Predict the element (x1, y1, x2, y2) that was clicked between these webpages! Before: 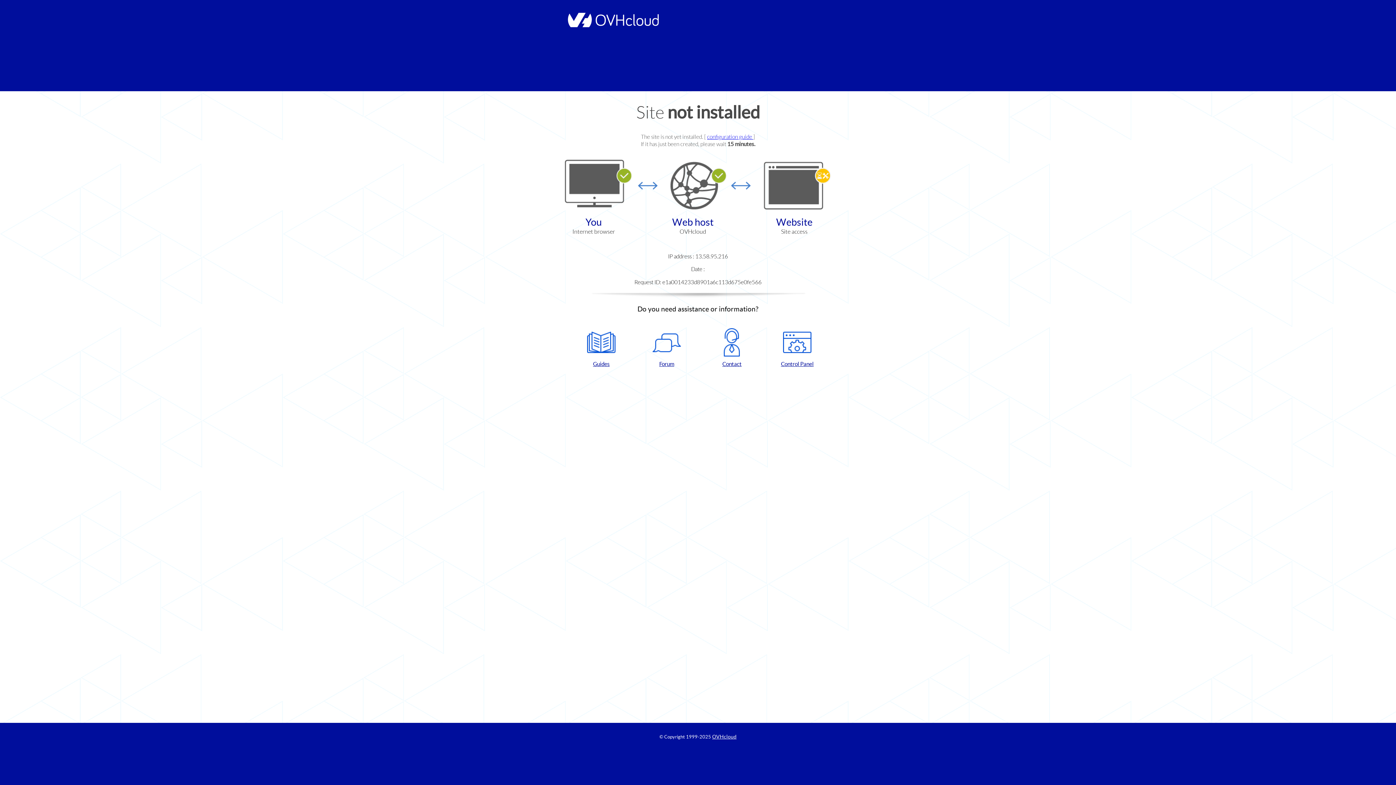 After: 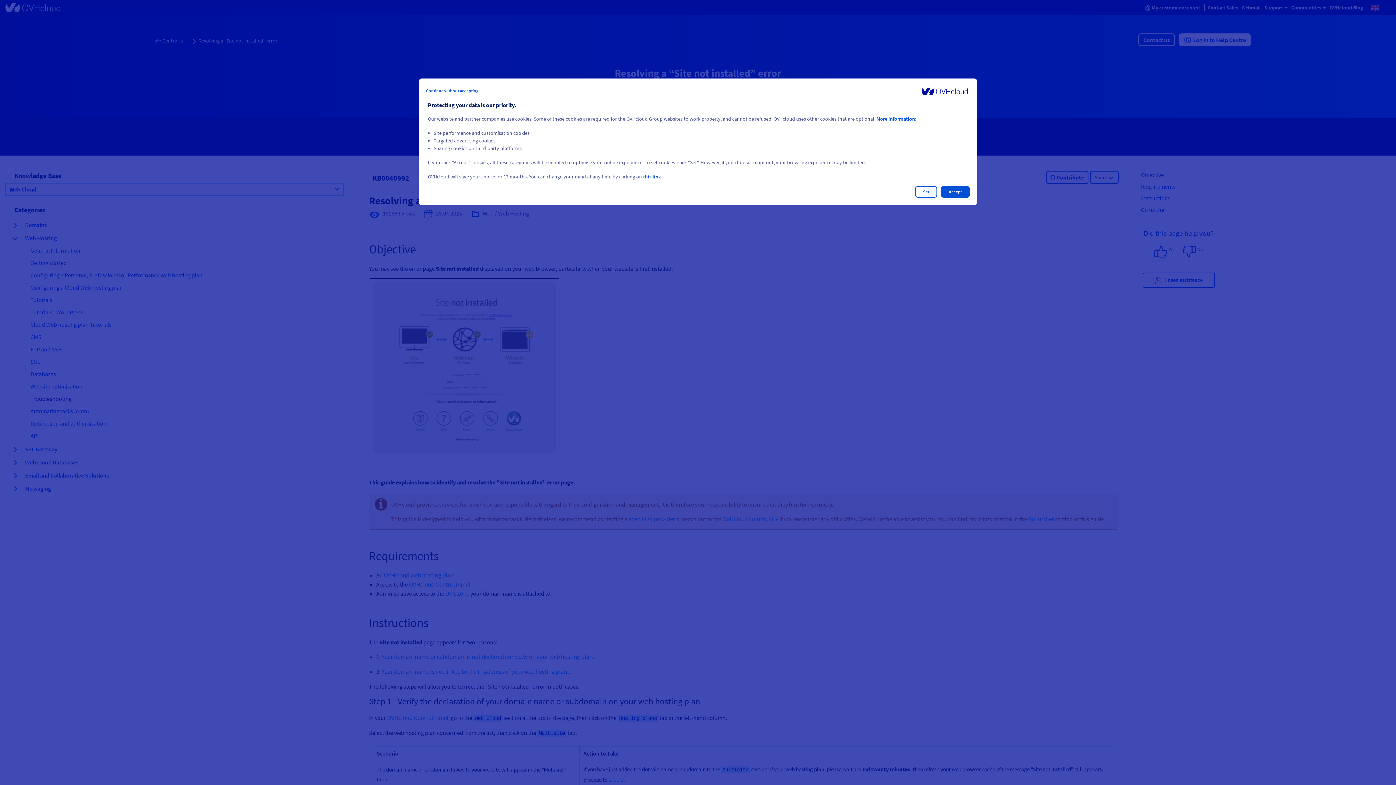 Action: label: configuration guide  bbox: (707, 133, 753, 140)